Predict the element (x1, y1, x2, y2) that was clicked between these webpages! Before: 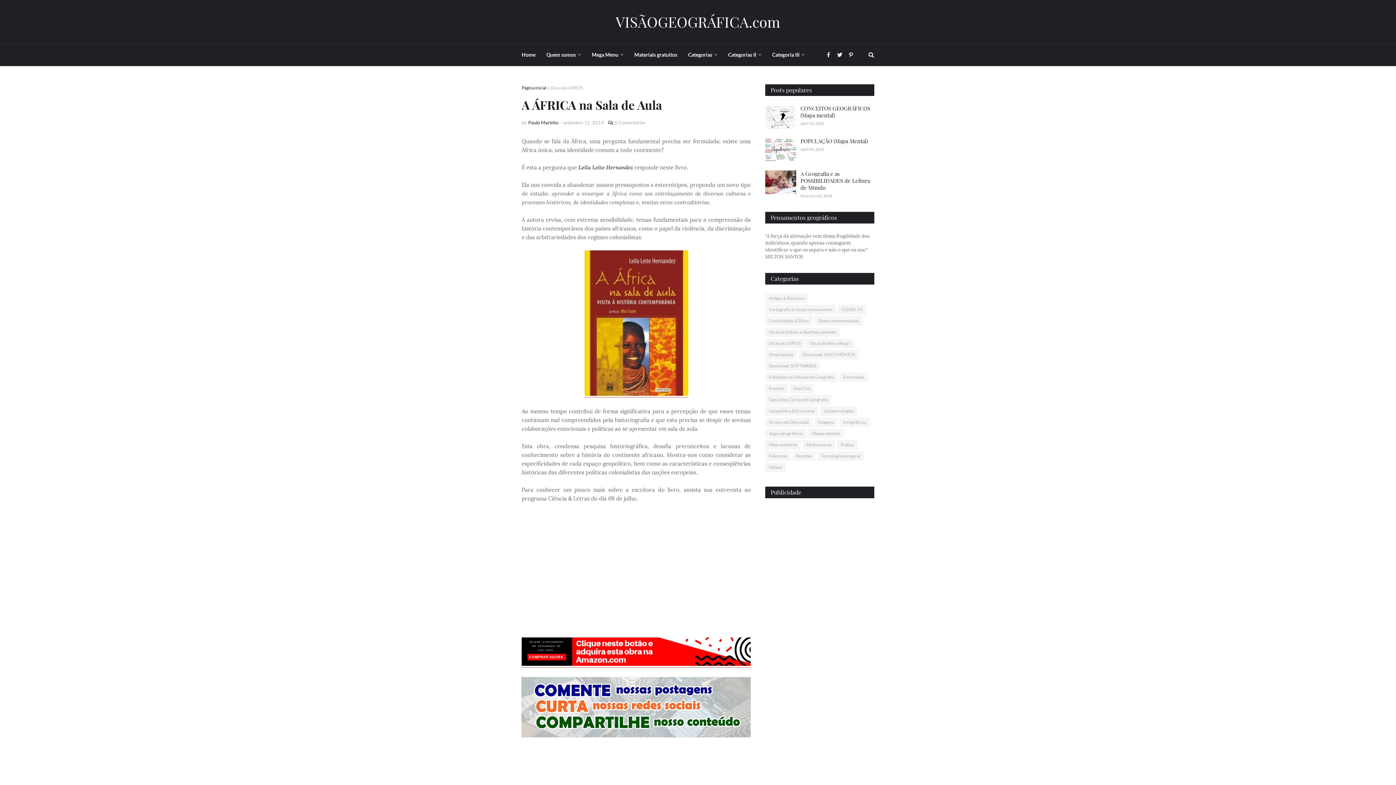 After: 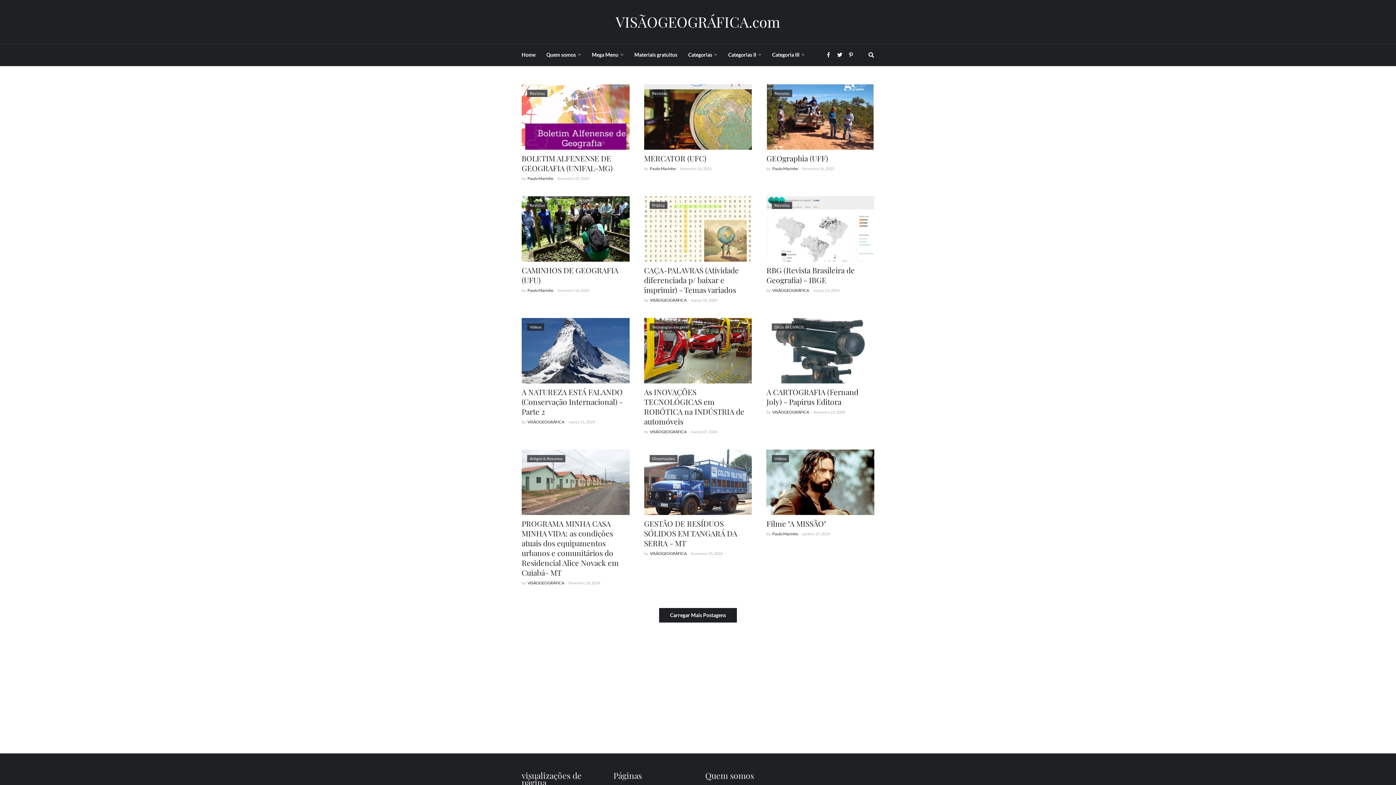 Action: label: Home bbox: (521, 44, 541, 65)